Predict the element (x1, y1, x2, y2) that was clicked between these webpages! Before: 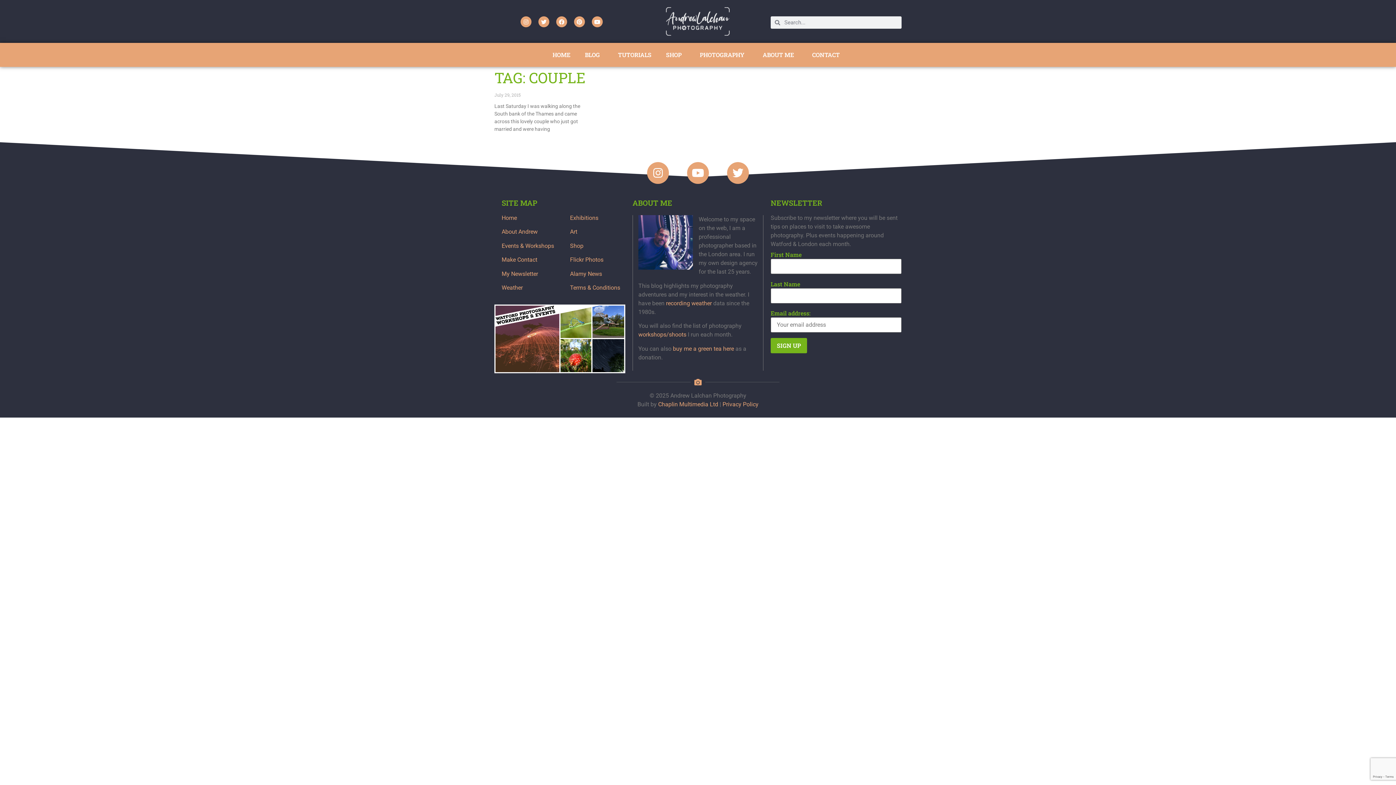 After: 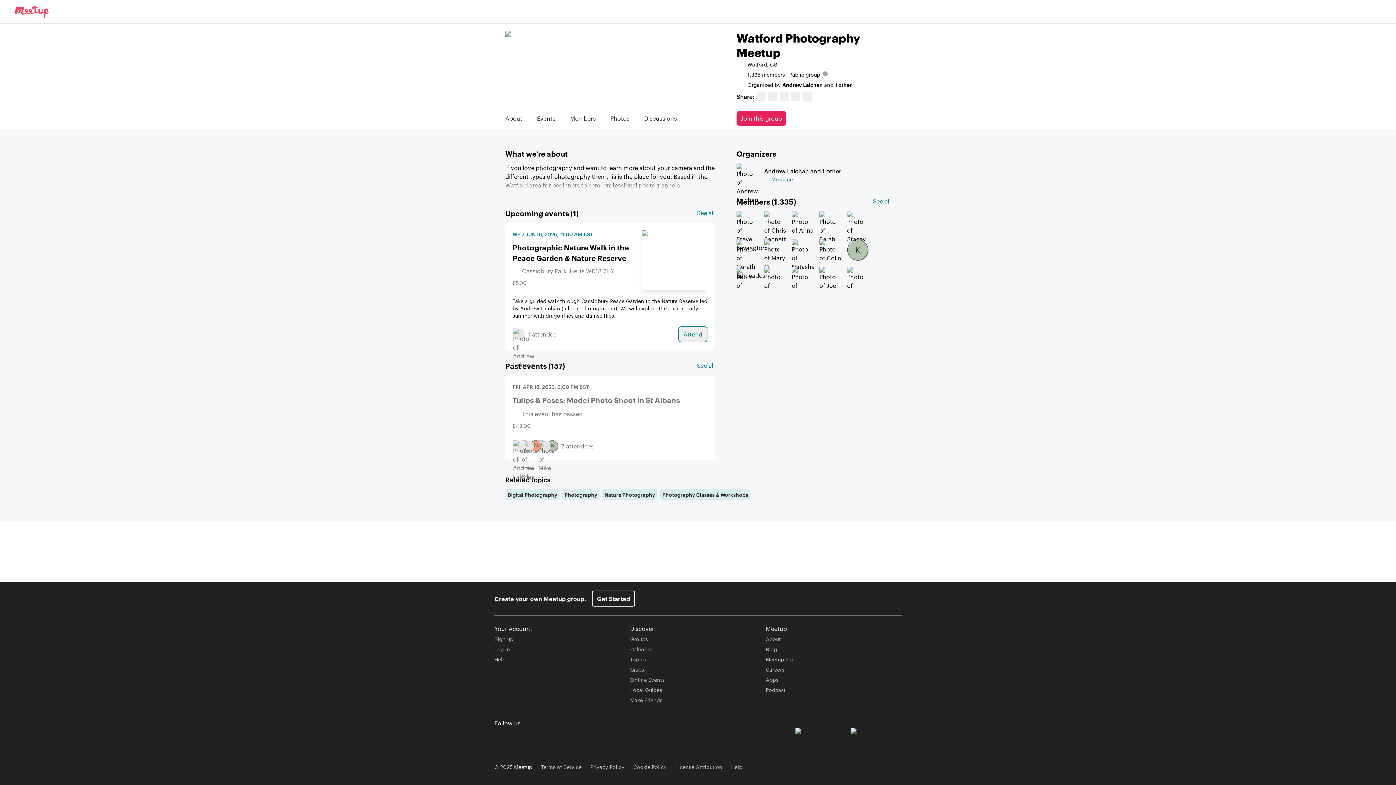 Action: bbox: (494, 304, 625, 373)